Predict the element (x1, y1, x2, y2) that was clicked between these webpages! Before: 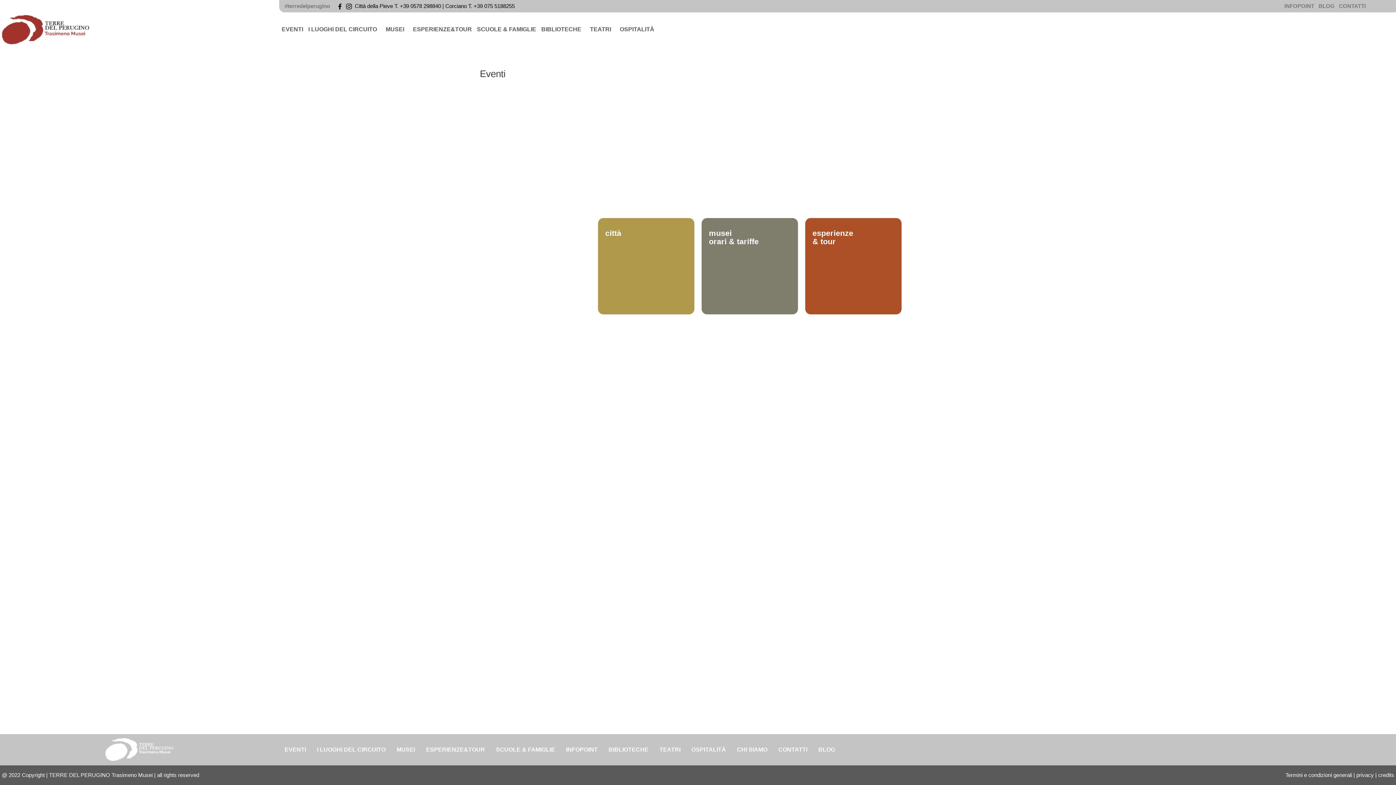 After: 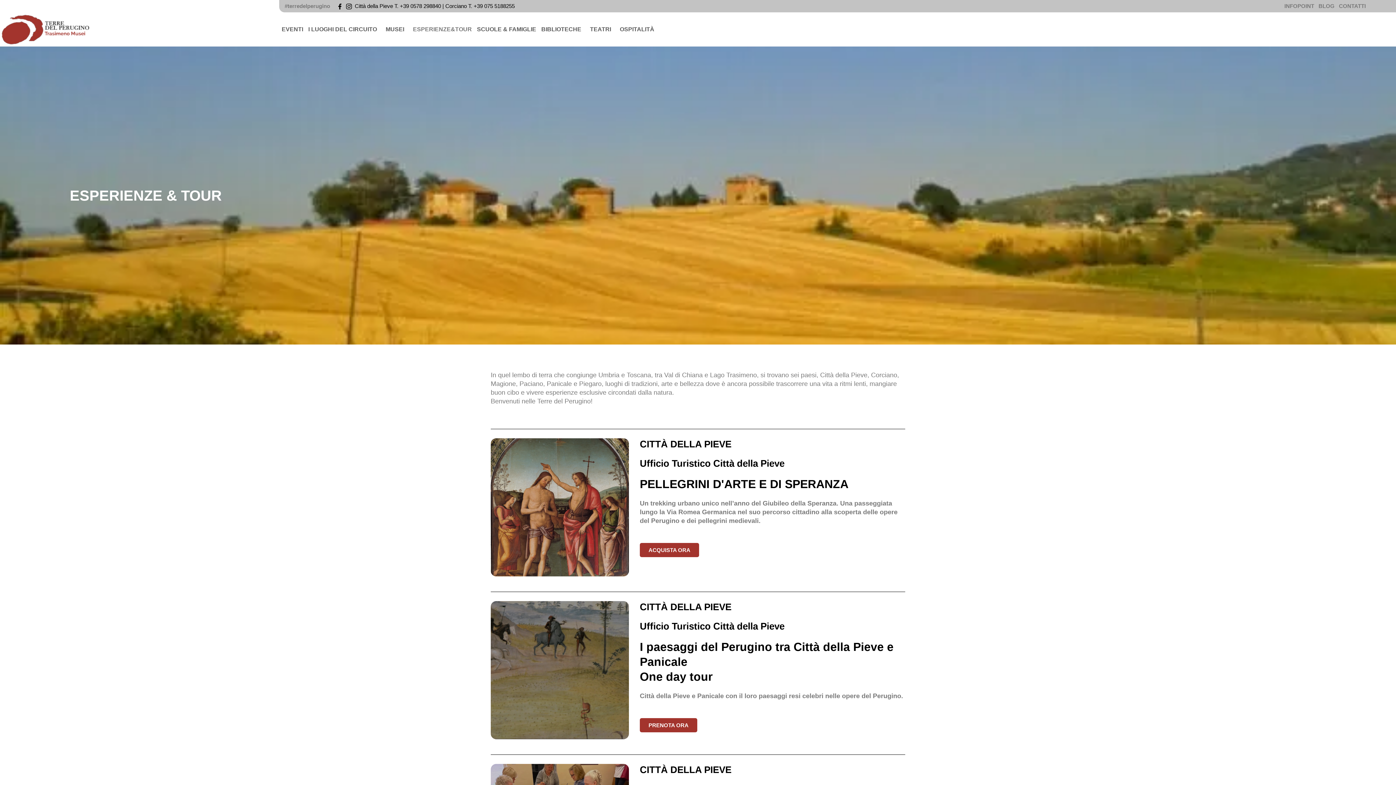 Action: label: esperienze
& tour bbox: (805, 218, 901, 314)